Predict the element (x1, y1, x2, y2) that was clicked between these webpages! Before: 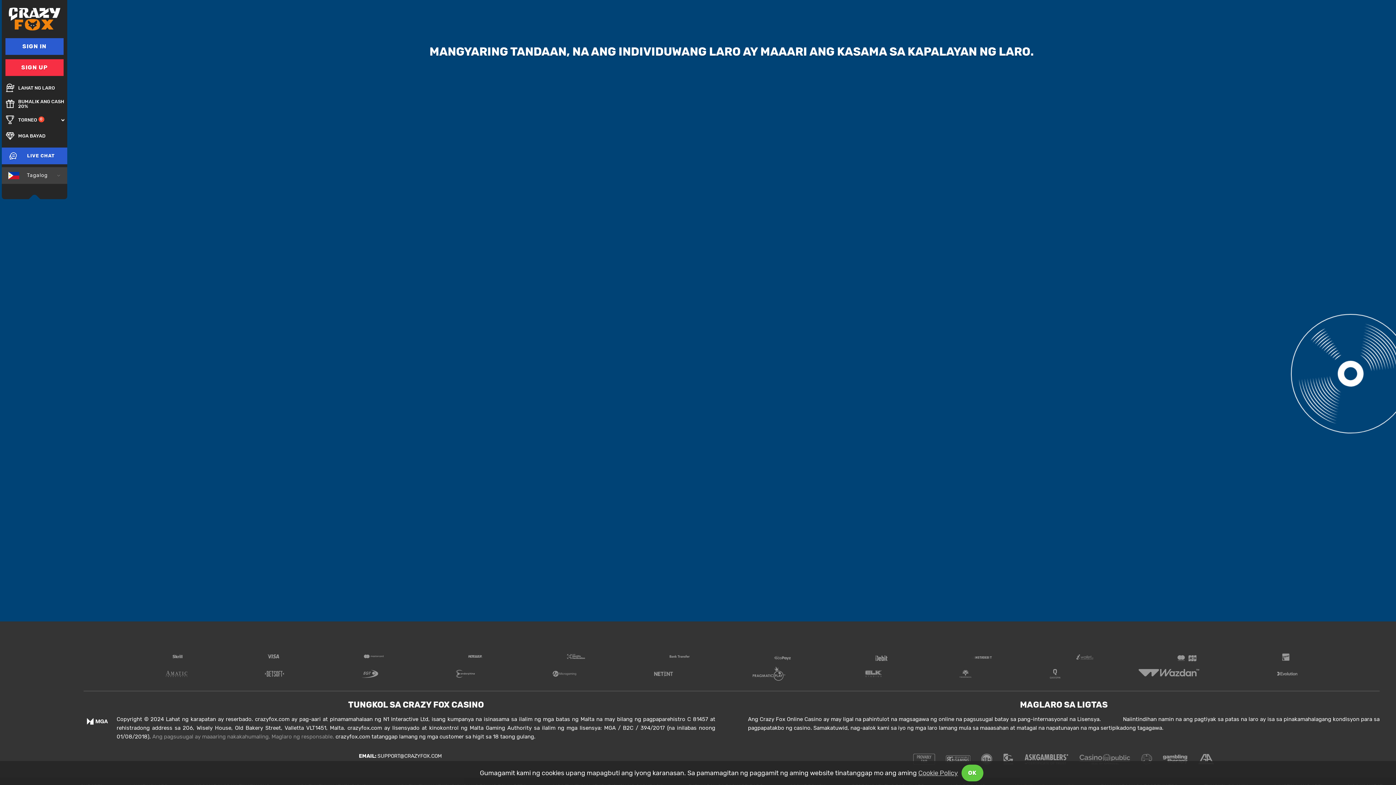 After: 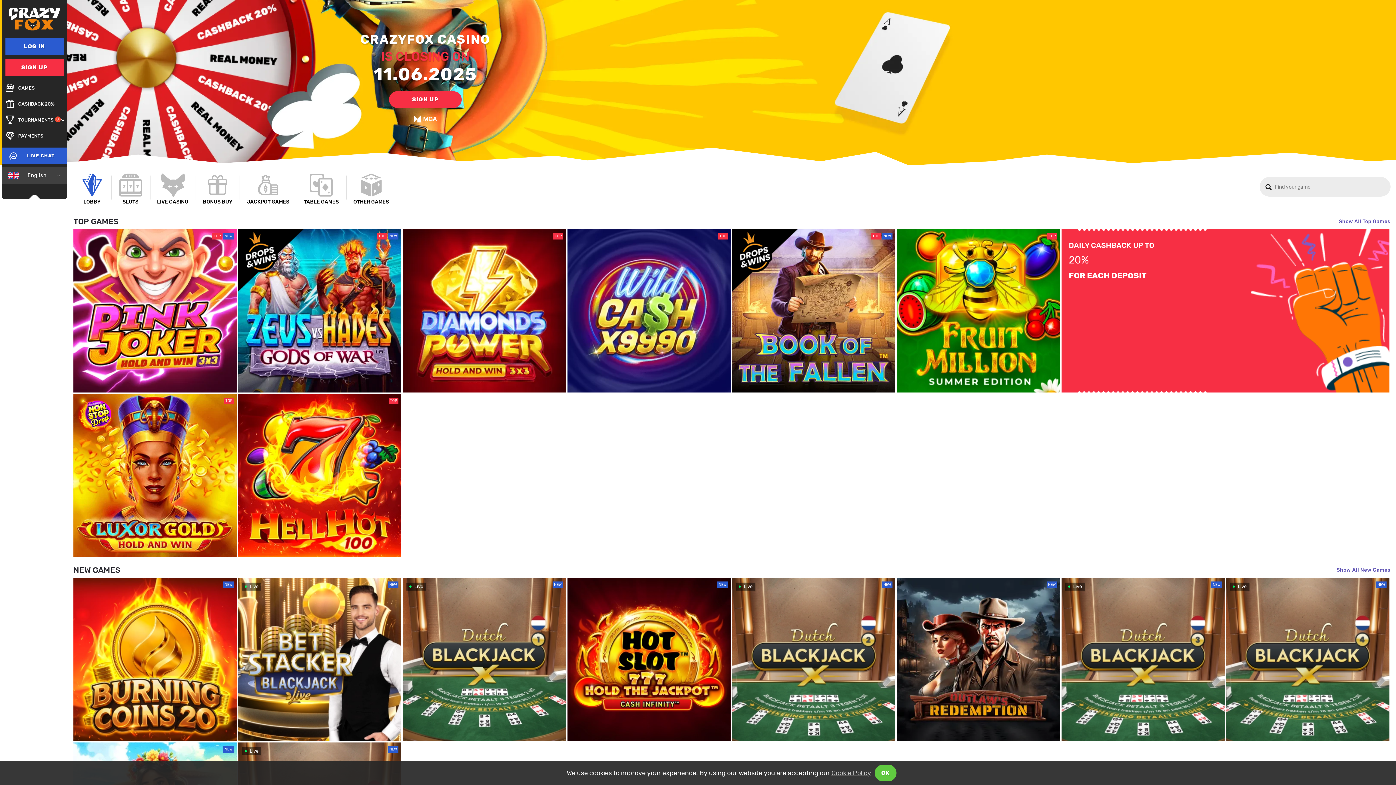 Action: bbox: (5, 59, 63, 76) label: SIGN UP